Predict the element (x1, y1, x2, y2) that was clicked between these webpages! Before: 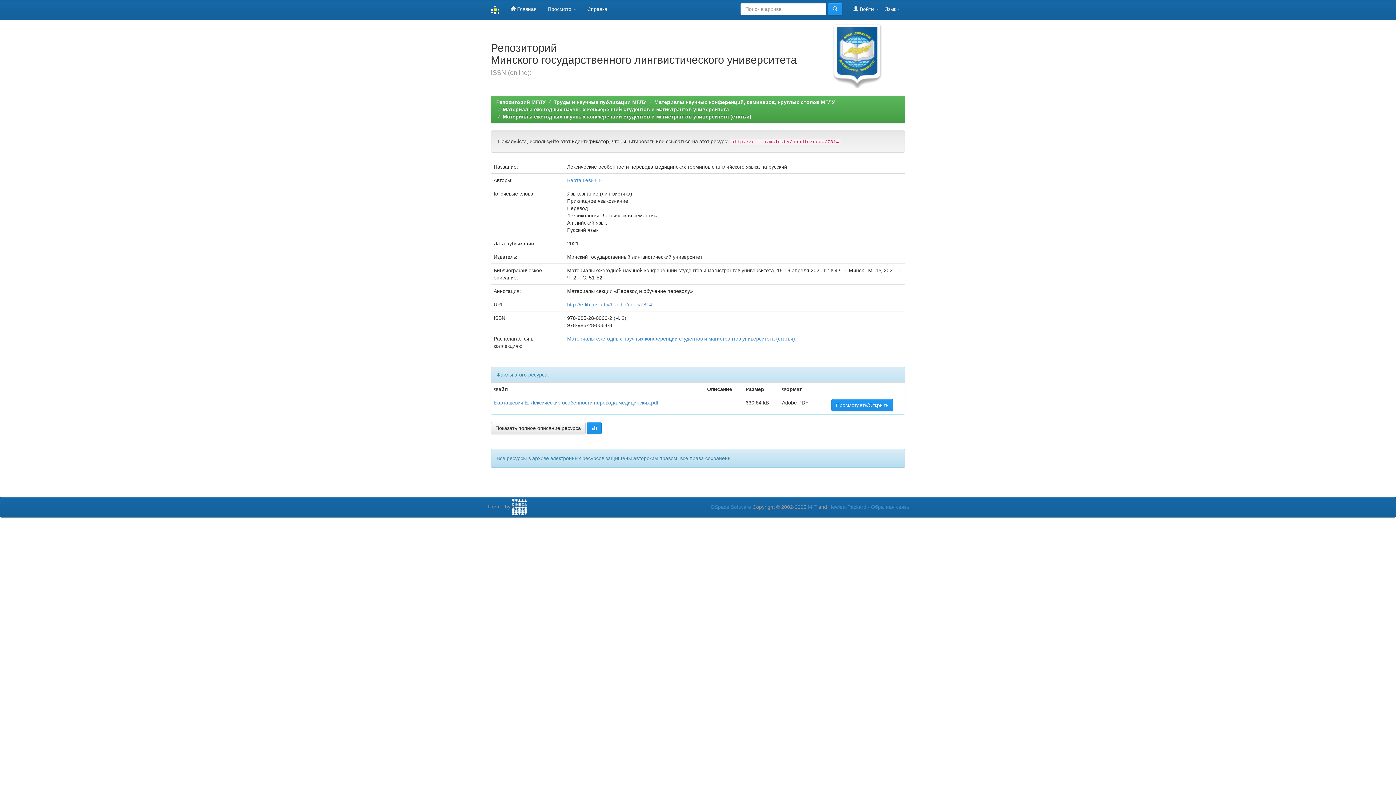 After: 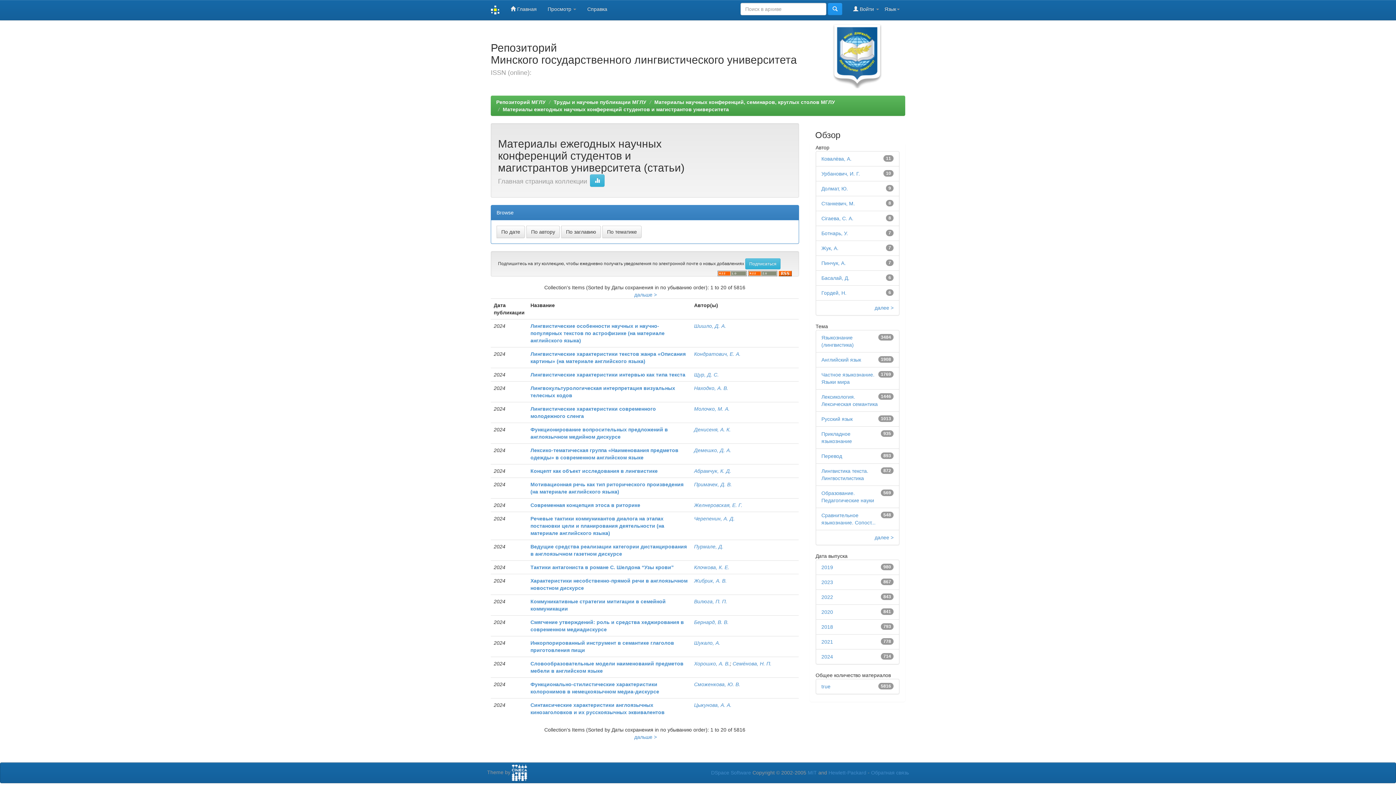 Action: bbox: (502, 113, 751, 119) label: Материалы ежегодных научных конференций студентов и магистрантов университета (статьи)